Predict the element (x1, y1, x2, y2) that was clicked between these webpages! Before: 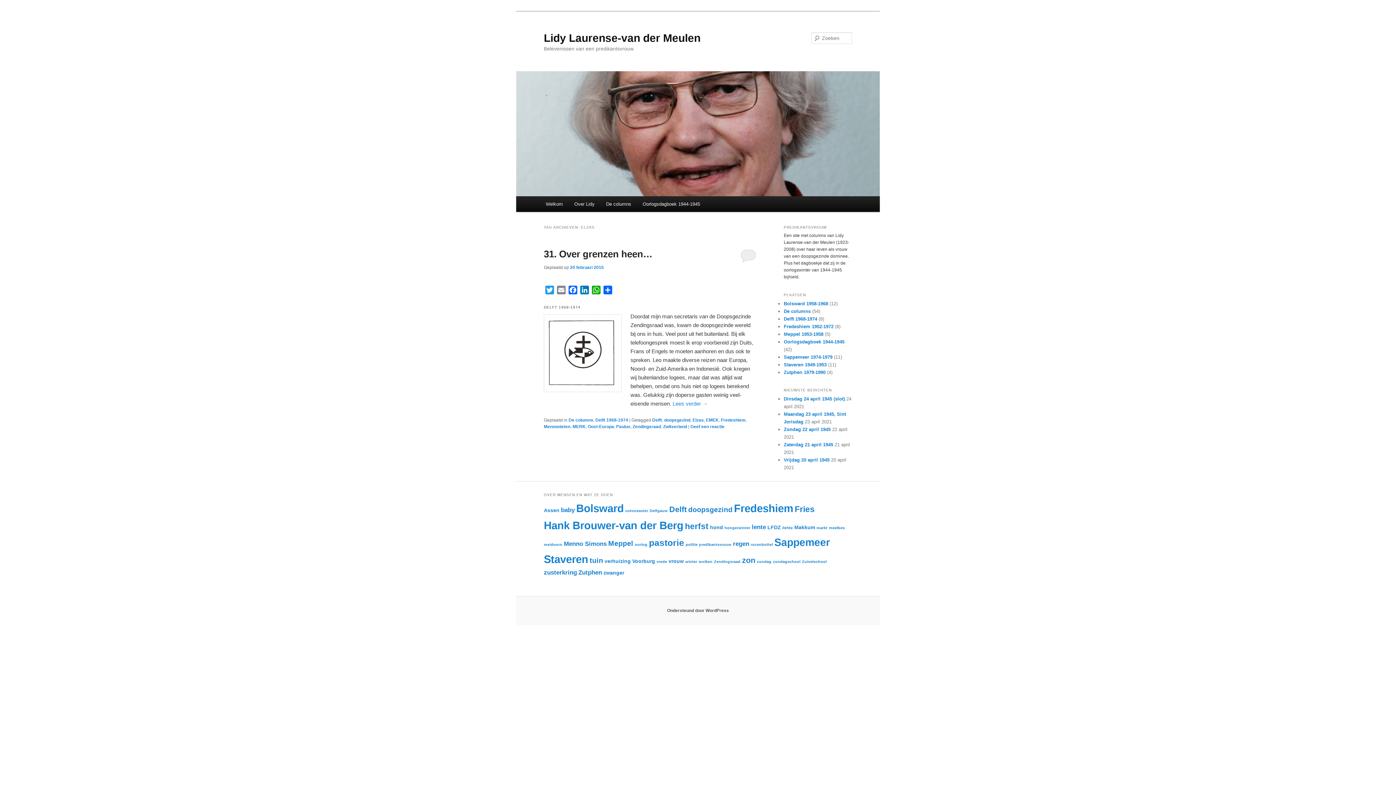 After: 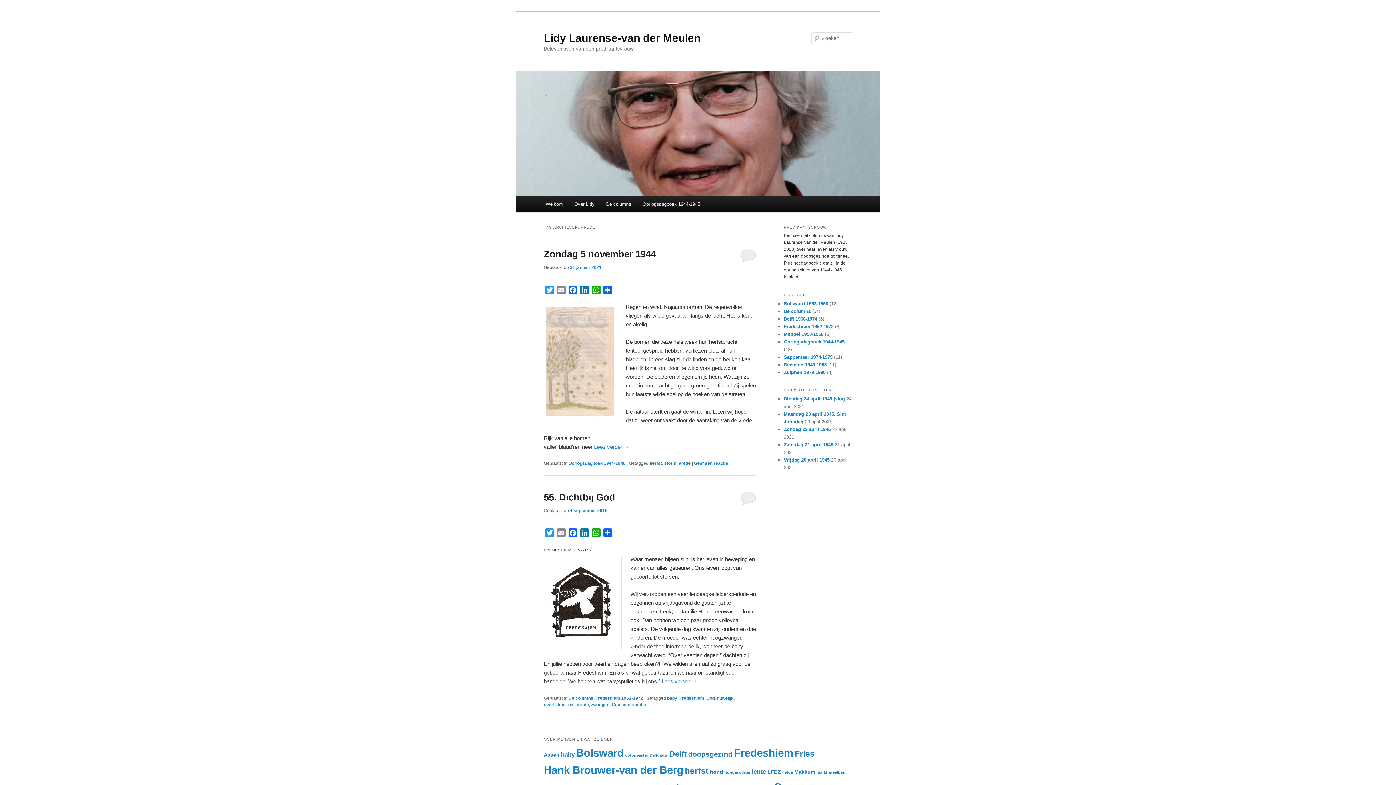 Action: bbox: (656, 559, 667, 563) label: vrede (2 items)